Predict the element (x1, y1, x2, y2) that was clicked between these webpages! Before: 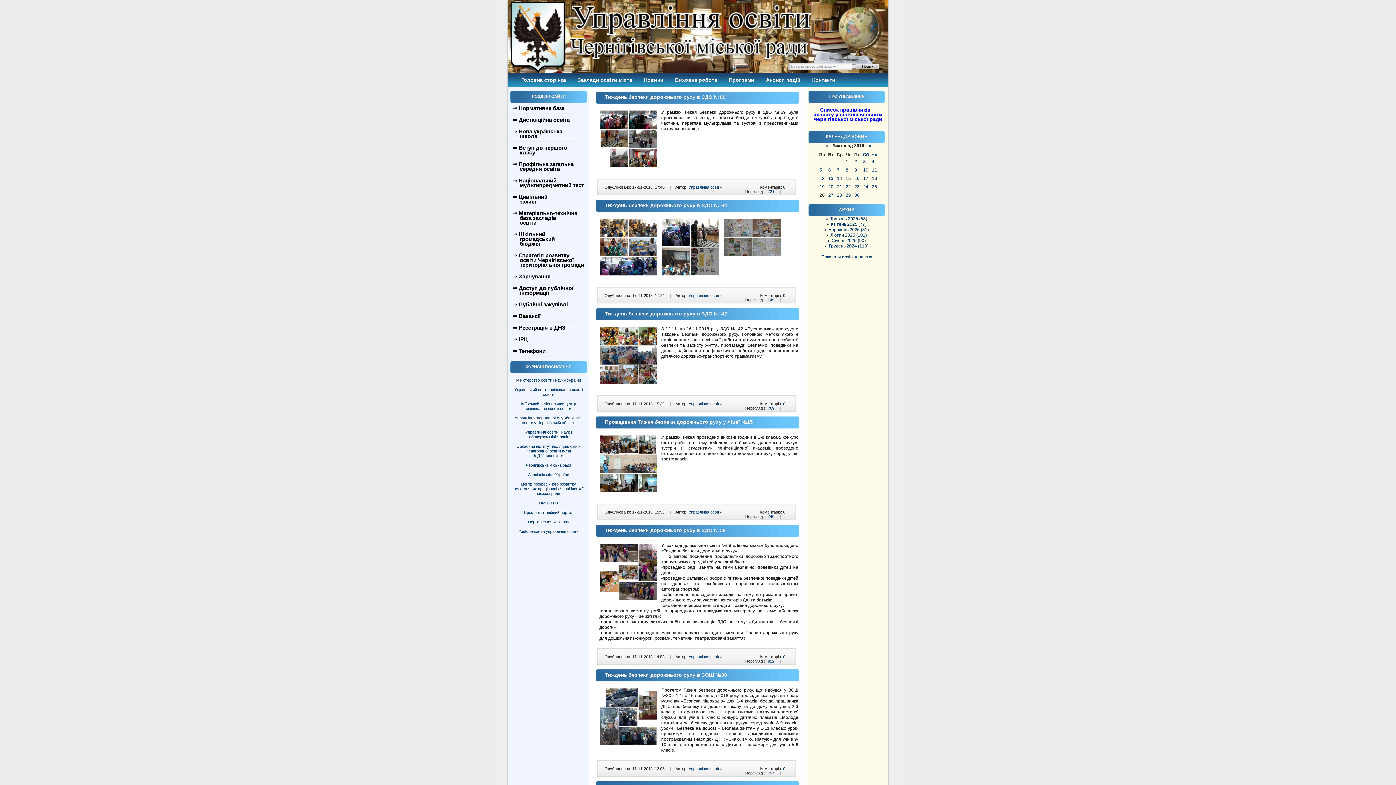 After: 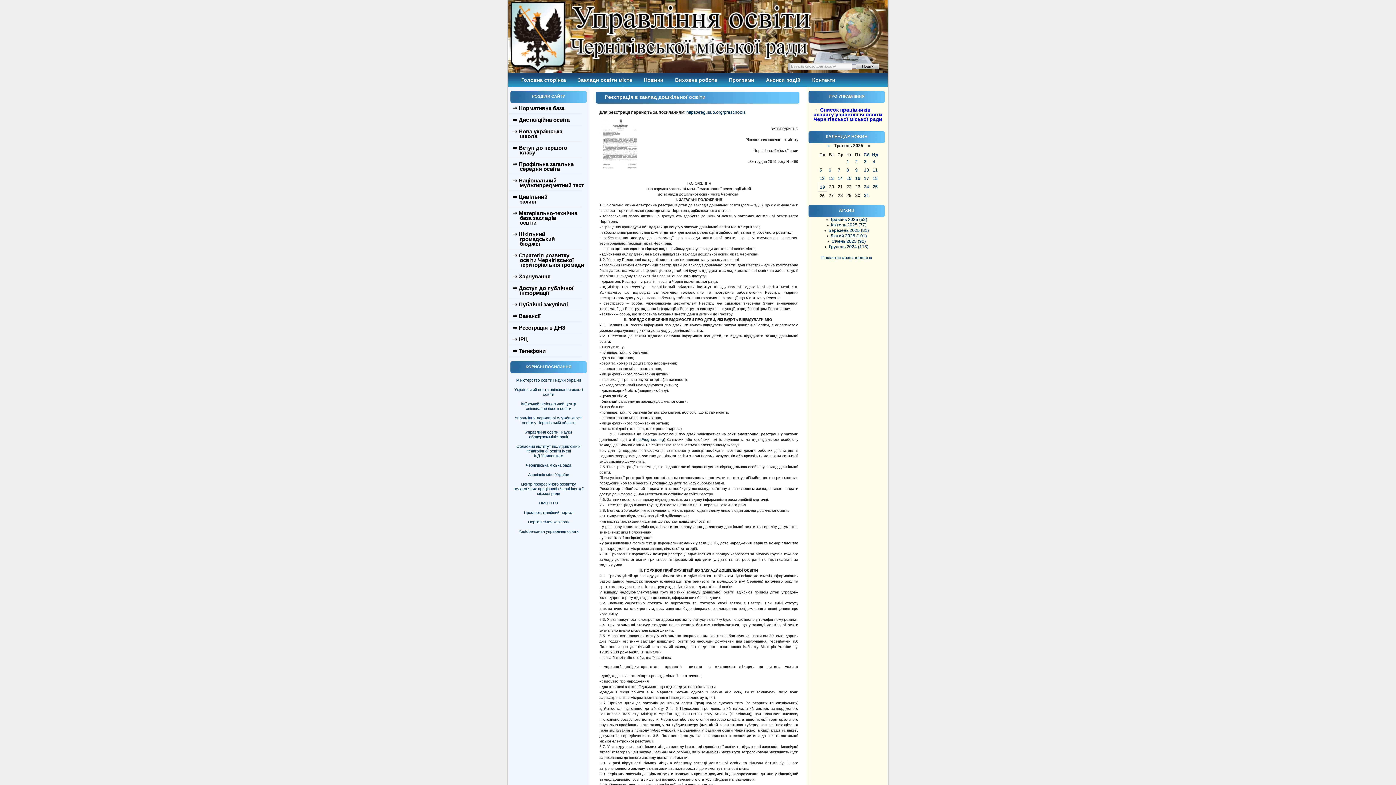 Action: bbox: (508, 322, 581, 333) label:  ⇒ Реєстрація в ДНЗ